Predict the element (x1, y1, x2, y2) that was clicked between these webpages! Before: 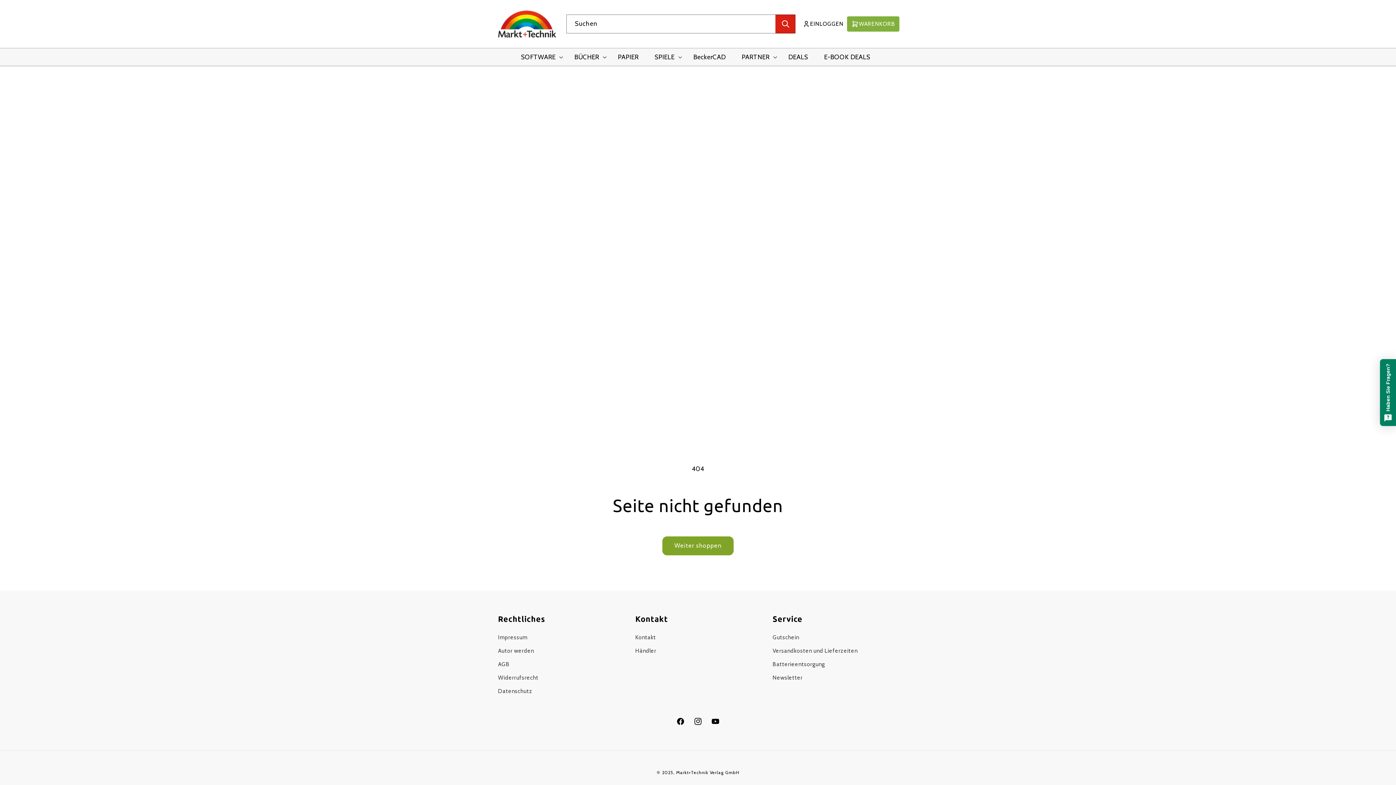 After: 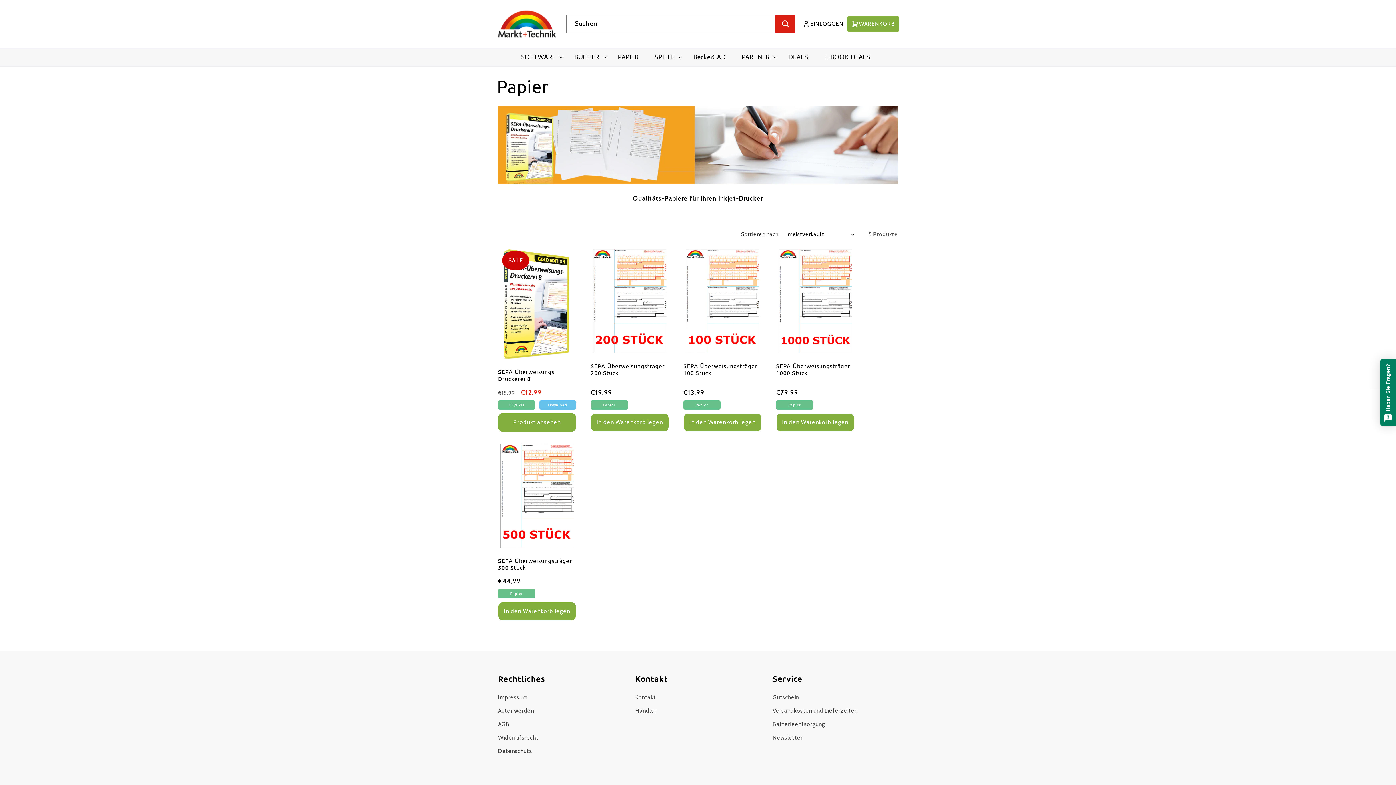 Action: bbox: (610, 48, 646, 65) label: PAPIER